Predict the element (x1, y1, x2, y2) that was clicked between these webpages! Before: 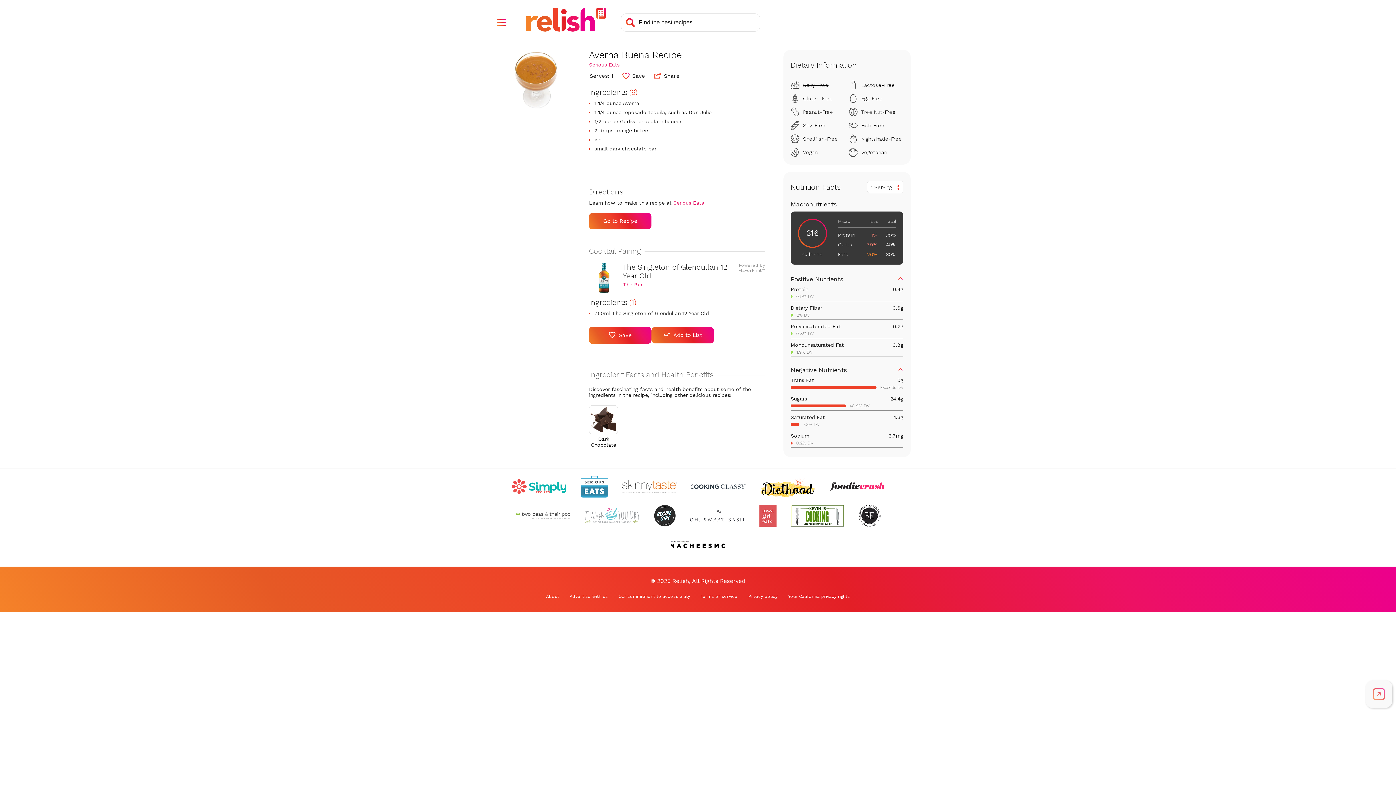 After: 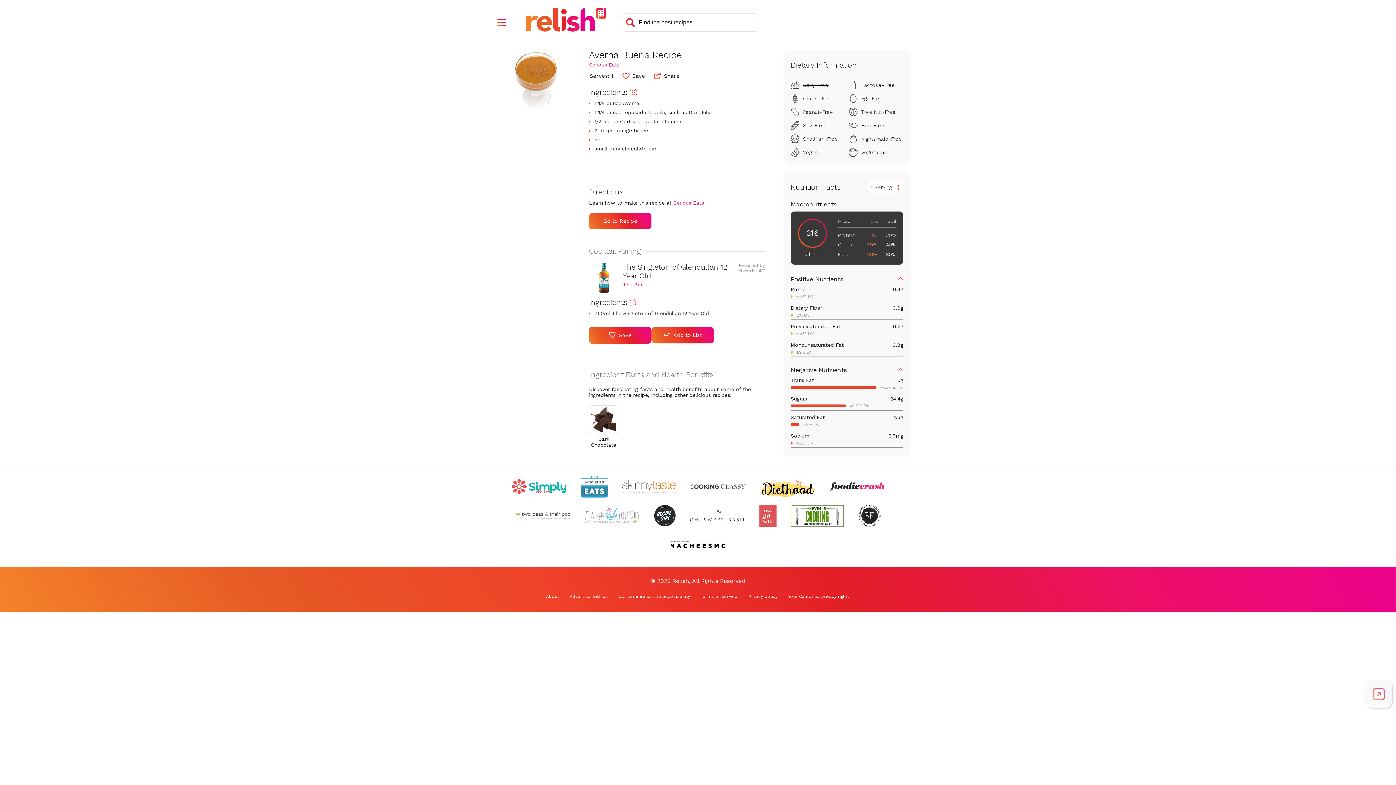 Action: bbox: (589, 61, 619, 67) label: Check out Serious Eats (Opens in a new tab)